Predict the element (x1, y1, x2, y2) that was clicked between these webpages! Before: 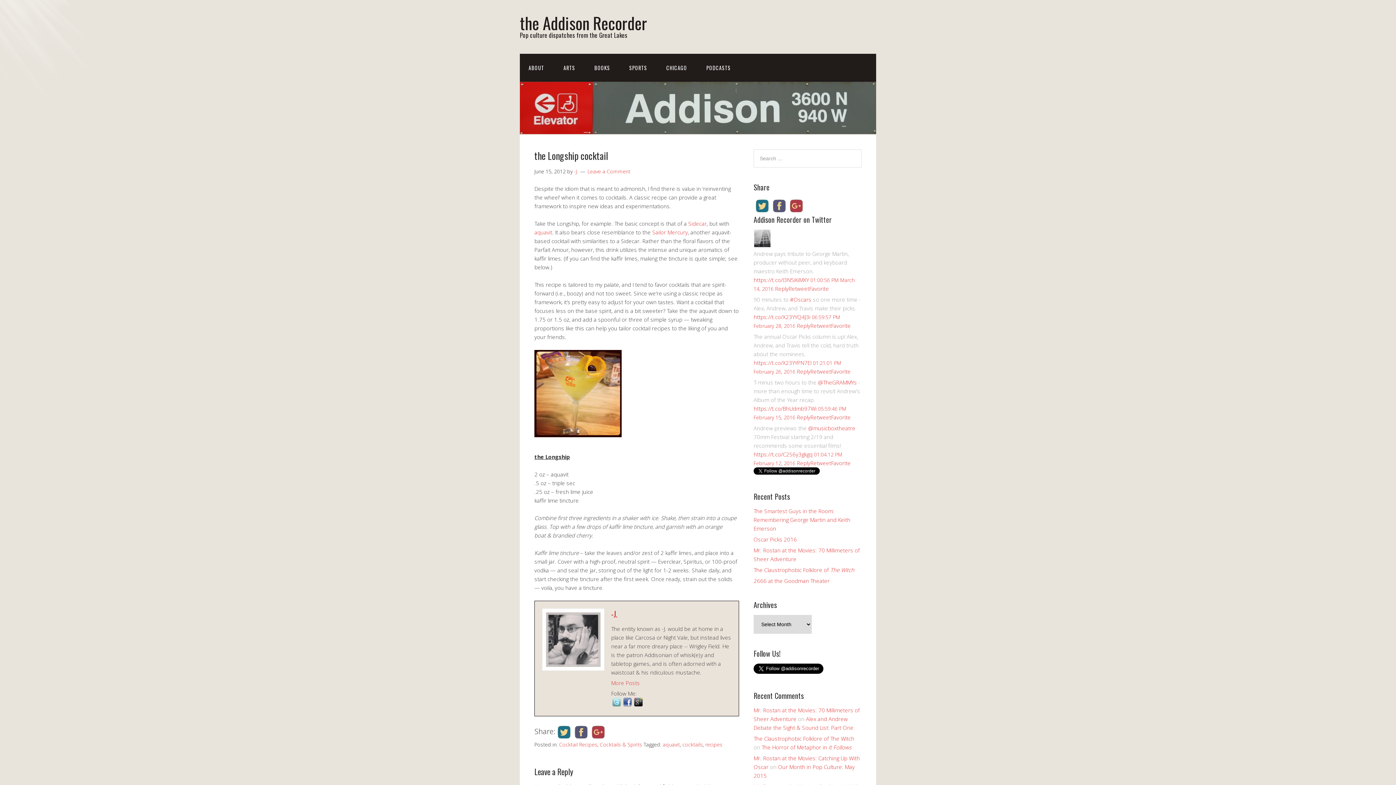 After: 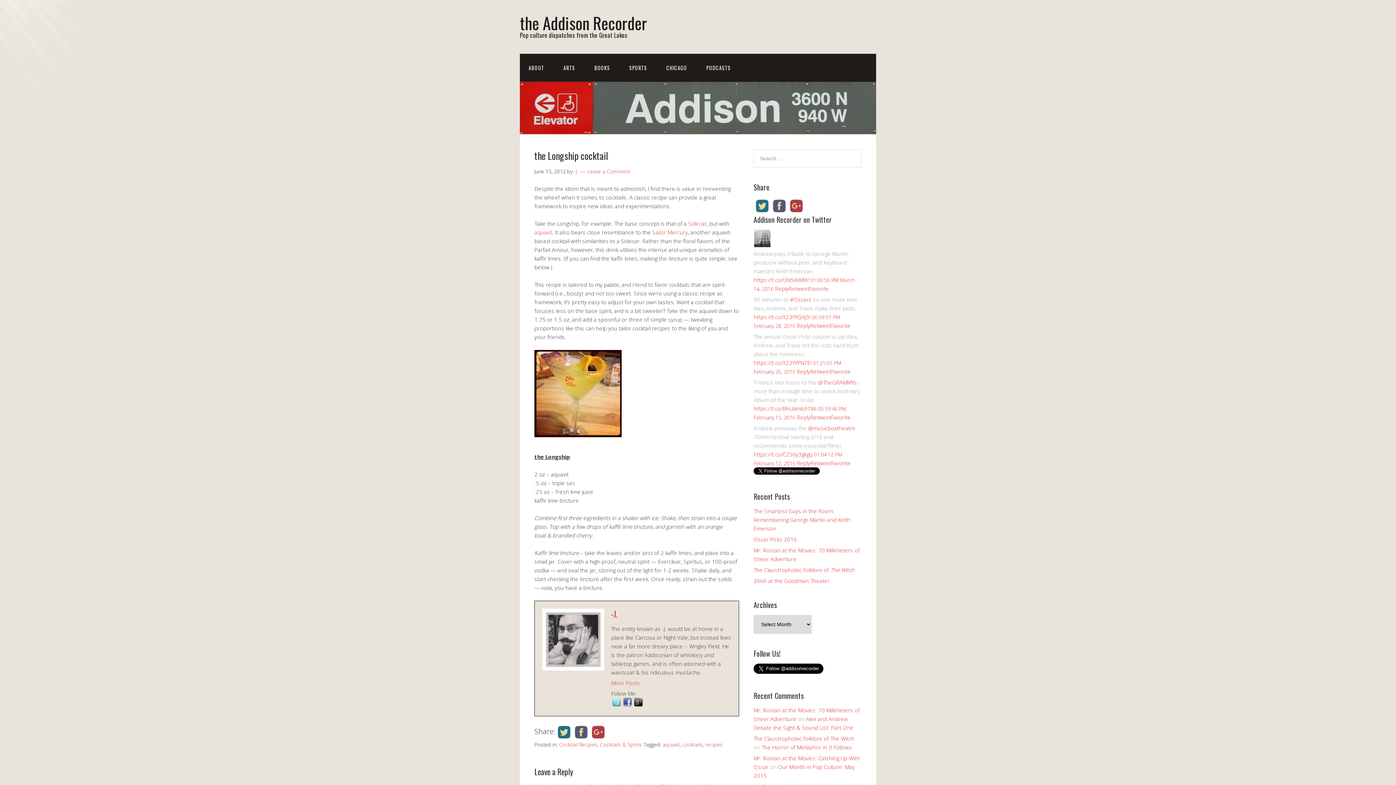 Action: bbox: (797, 459, 810, 466) label: Reply